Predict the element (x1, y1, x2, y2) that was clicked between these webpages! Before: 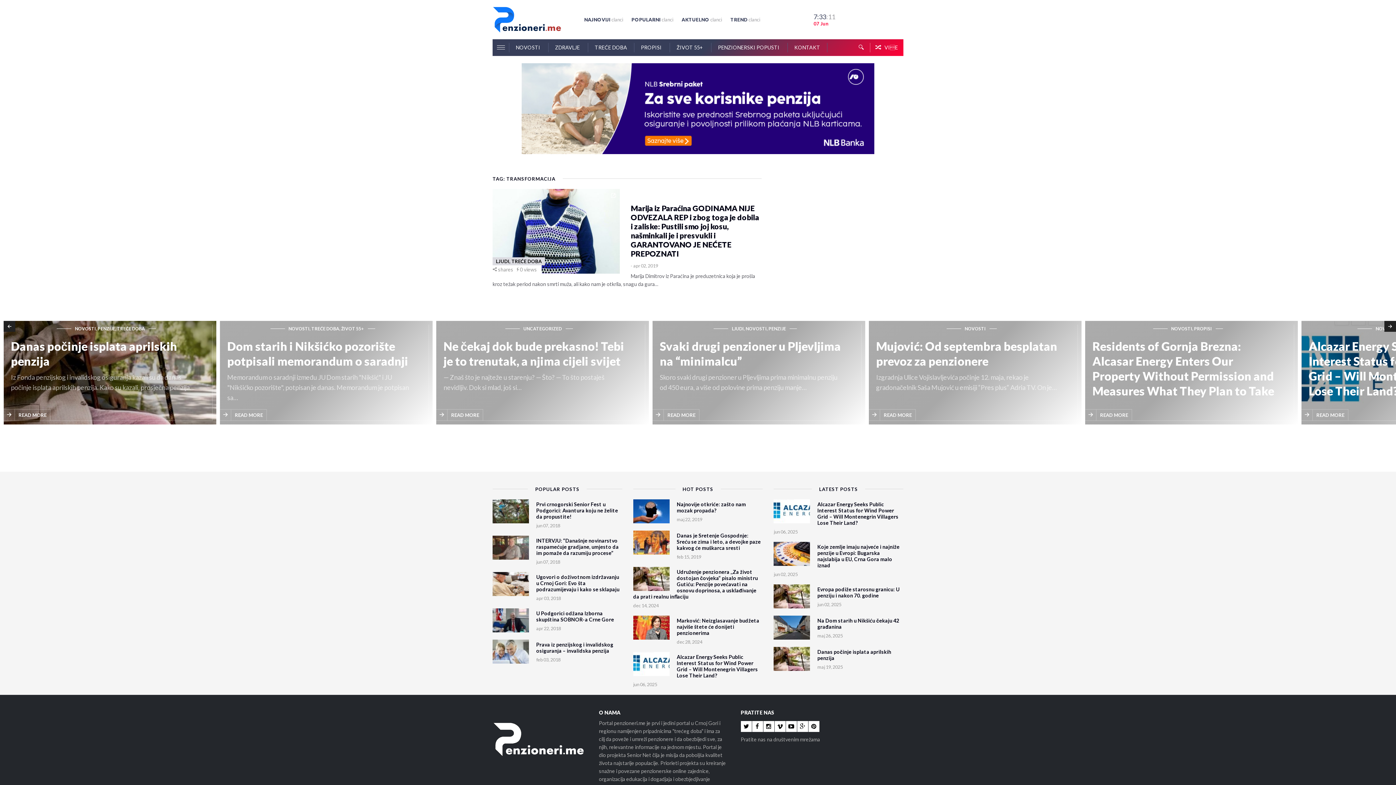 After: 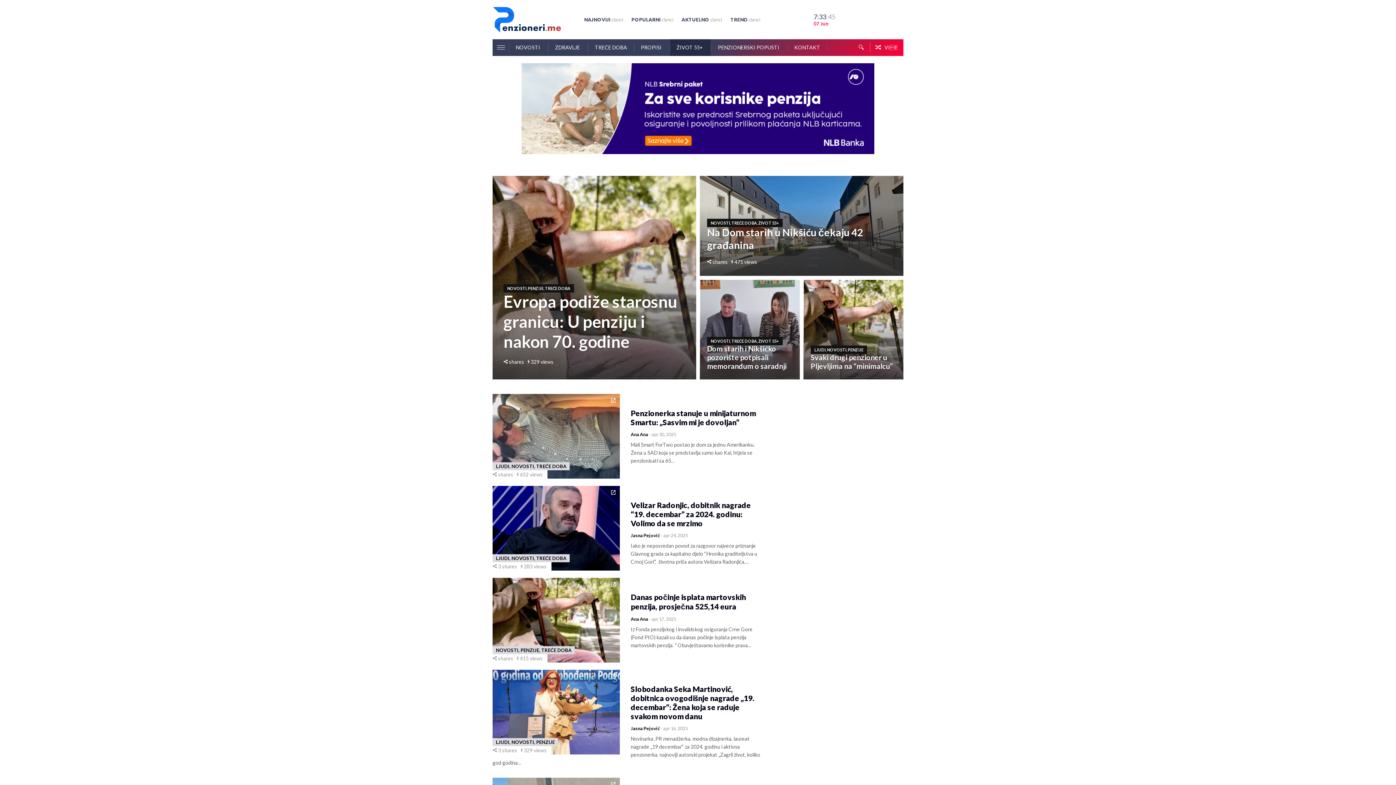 Action: label: ŽIVOT 55+  bbox: (670, 39, 710, 56)